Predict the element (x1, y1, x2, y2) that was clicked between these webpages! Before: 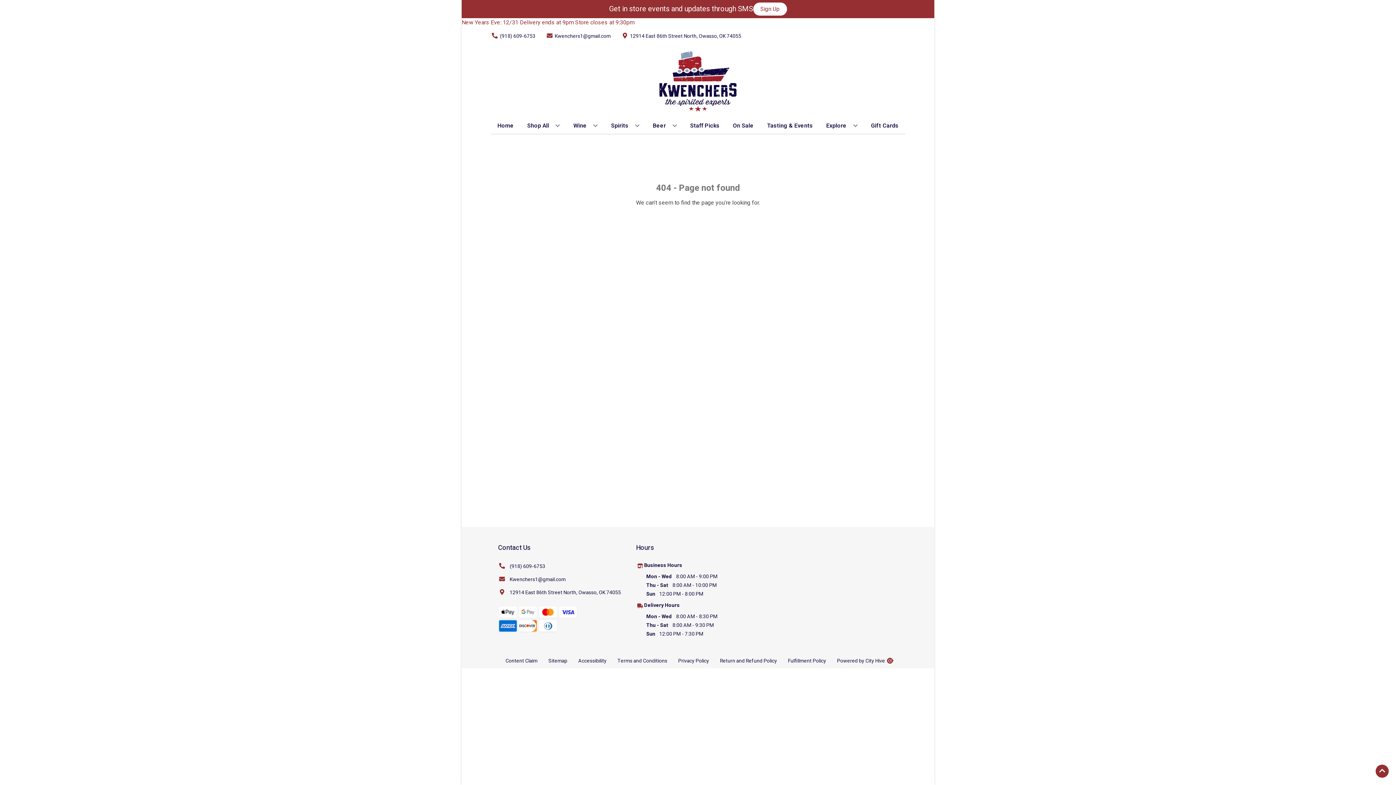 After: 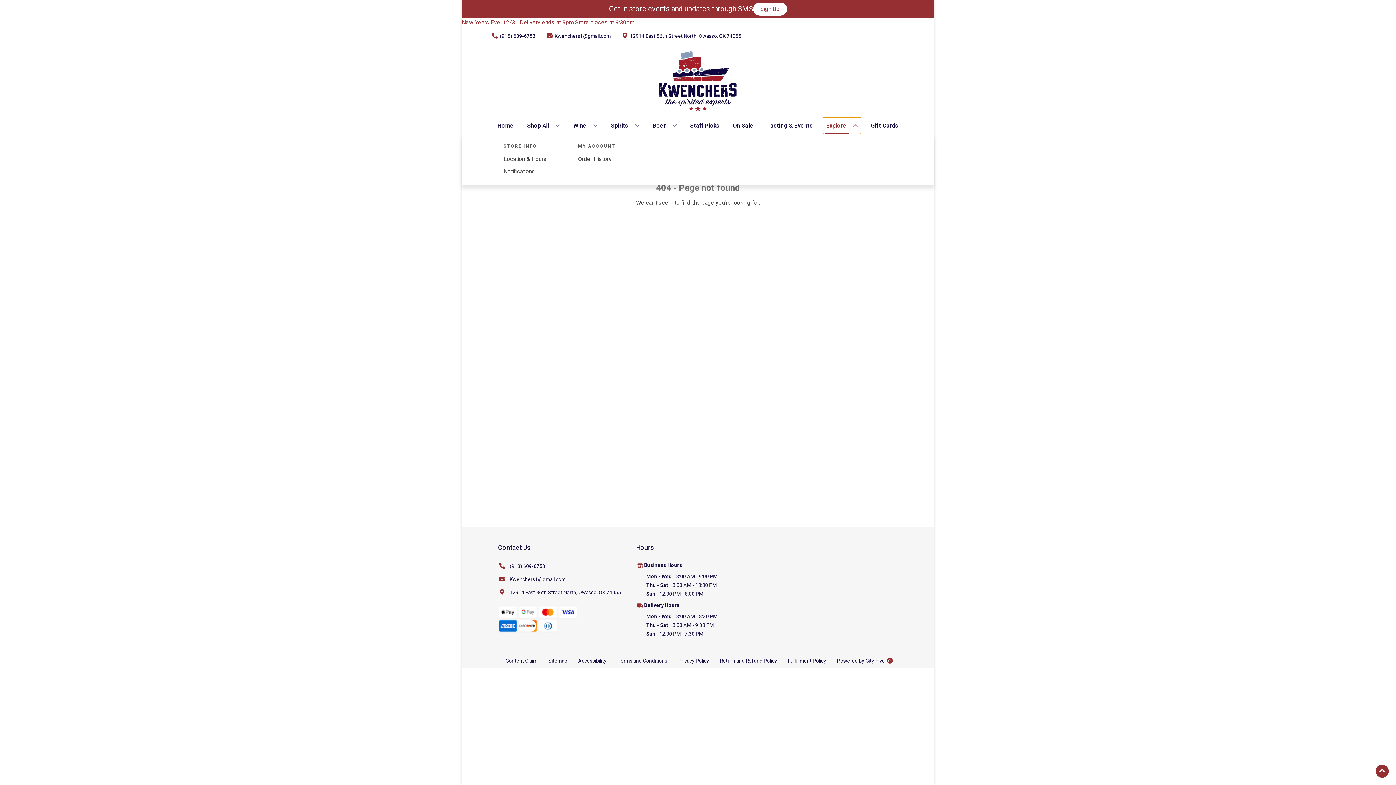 Action: label: Explore bbox: (823, 117, 860, 133)